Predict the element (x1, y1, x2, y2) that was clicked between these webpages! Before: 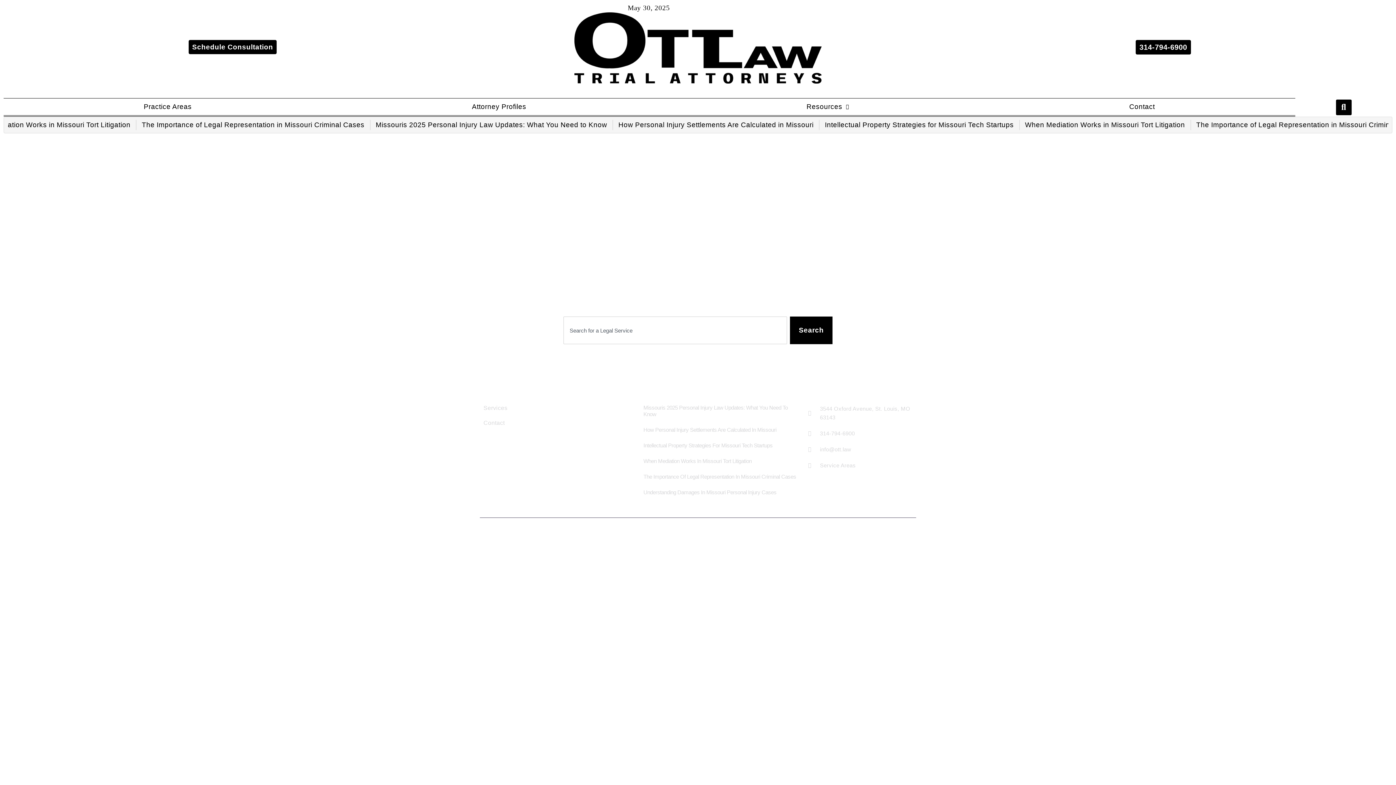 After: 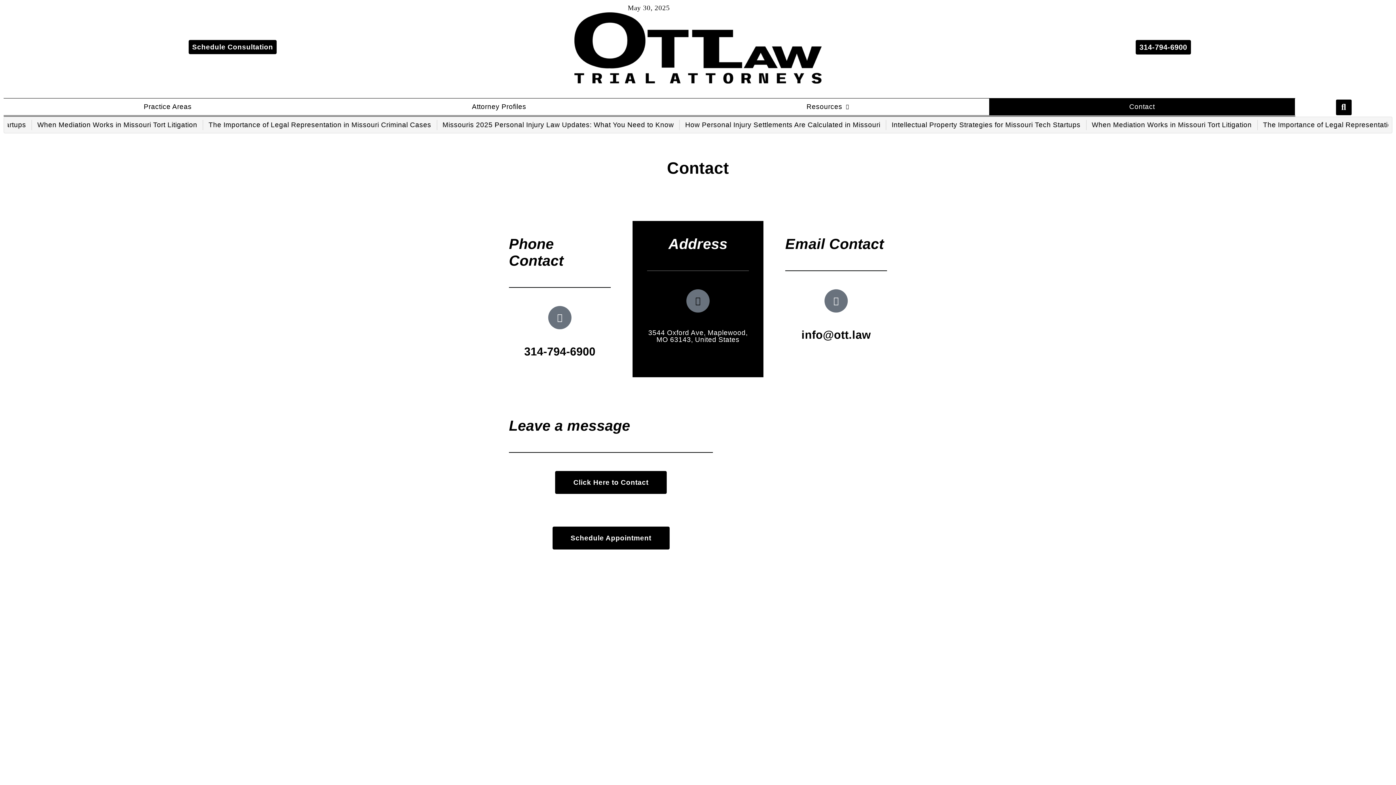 Action: bbox: (552, 448, 636, 462) label: Contact